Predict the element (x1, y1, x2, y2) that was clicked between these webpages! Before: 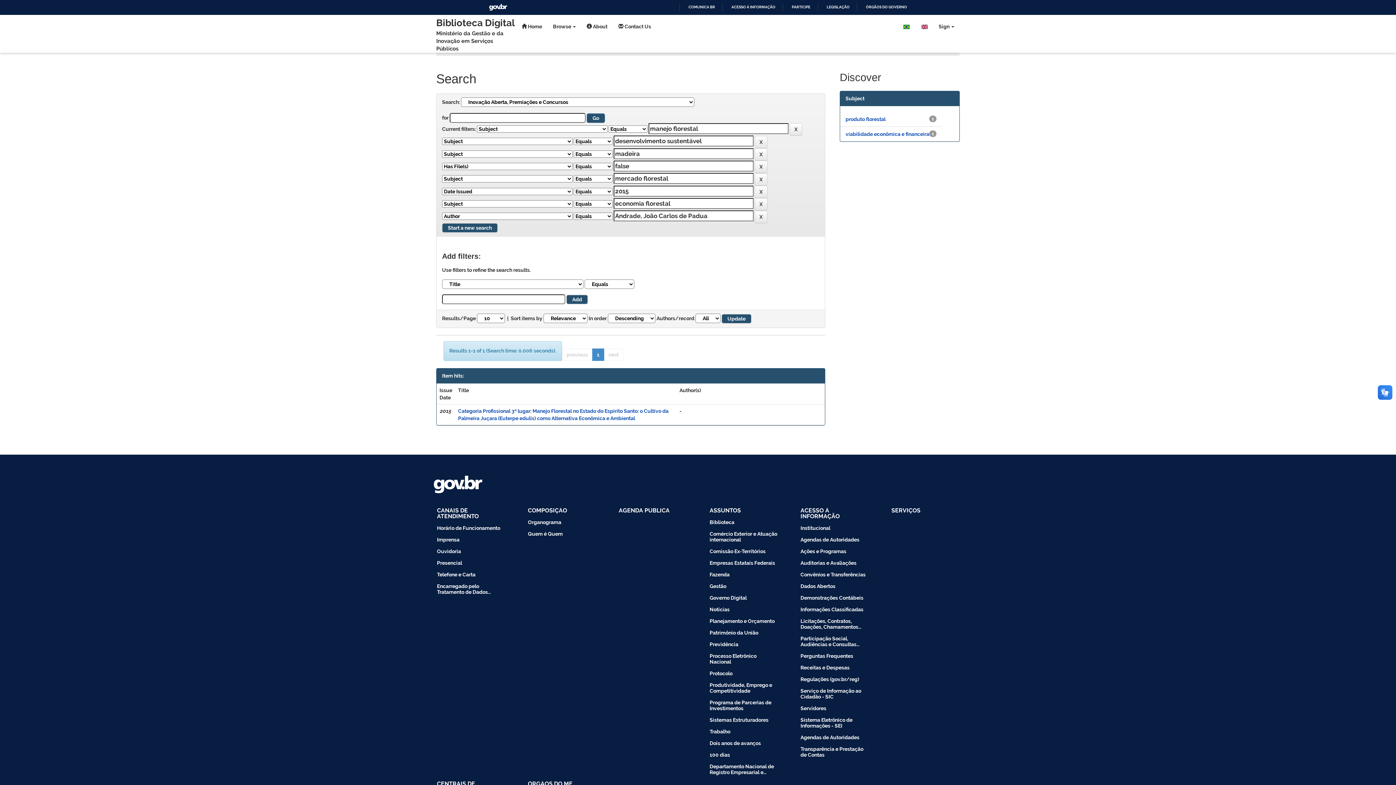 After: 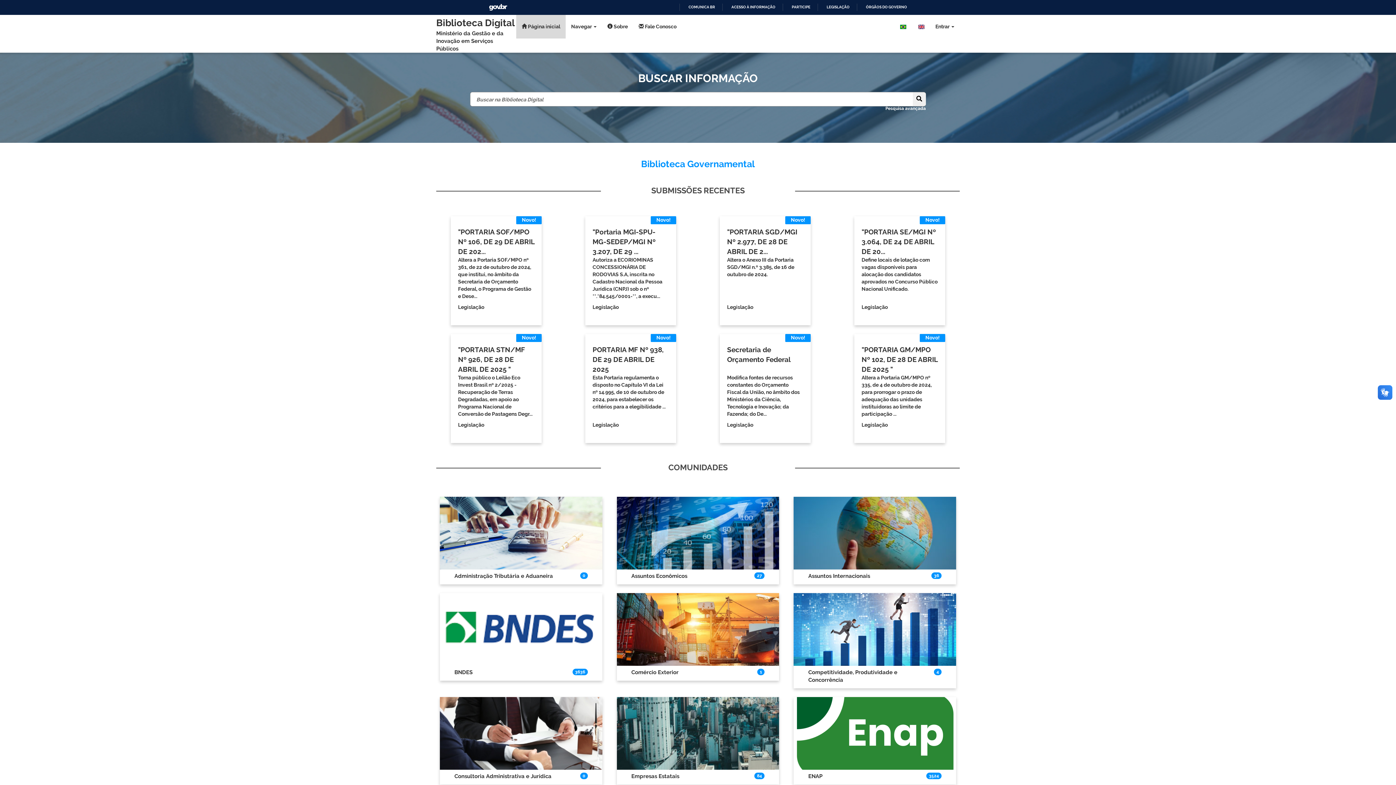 Action: bbox: (898, 14, 915, 38)